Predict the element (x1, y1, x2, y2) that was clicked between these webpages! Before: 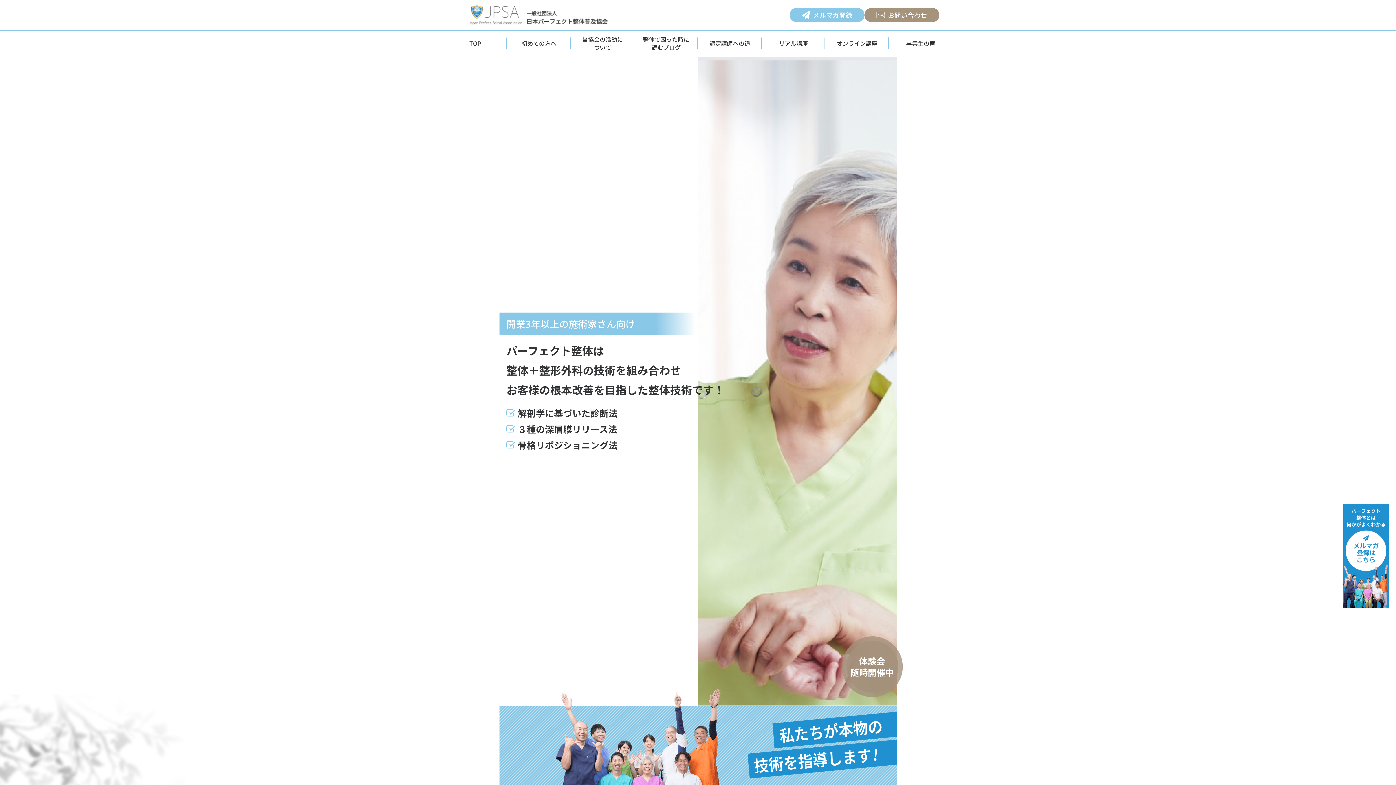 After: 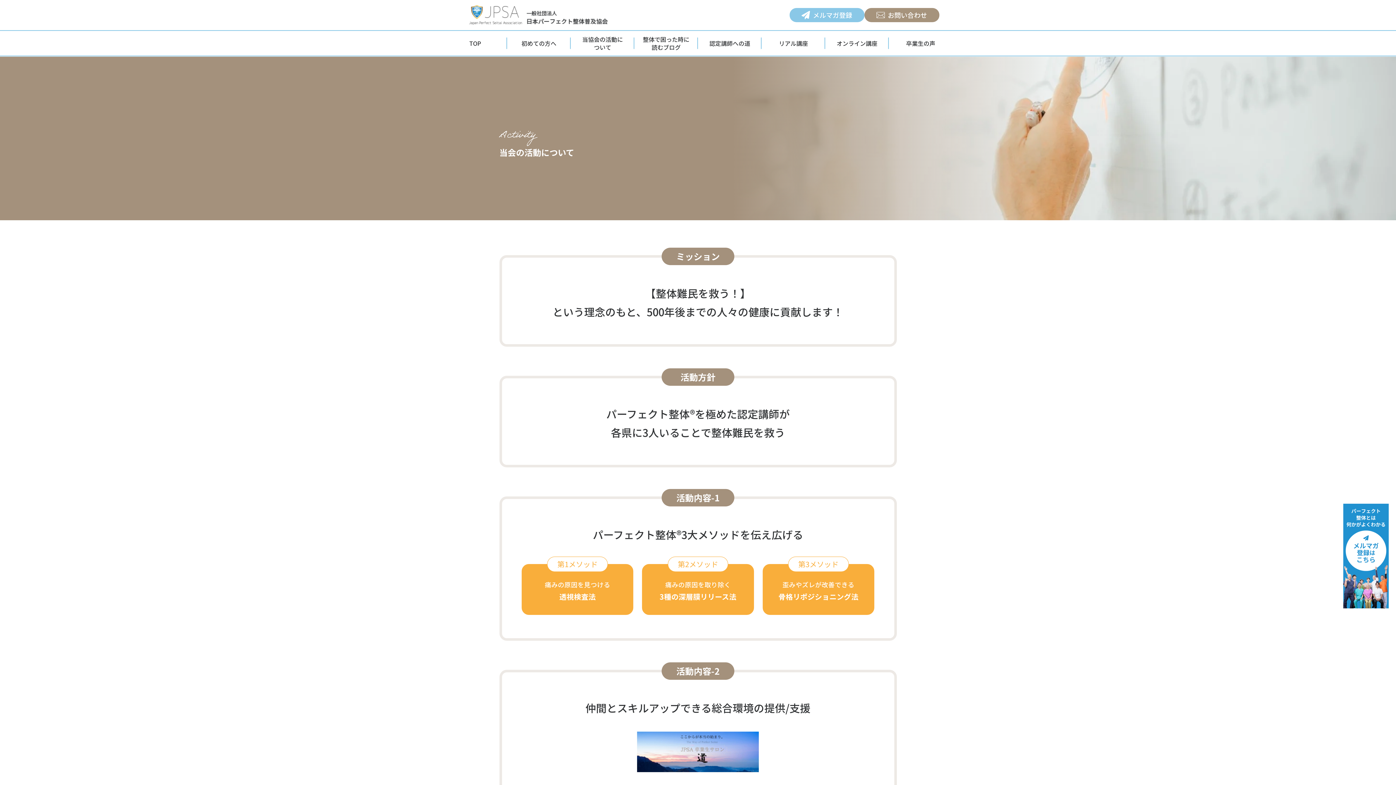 Action: label: 当協会の活動に
ついて bbox: (570, 30, 634, 55)